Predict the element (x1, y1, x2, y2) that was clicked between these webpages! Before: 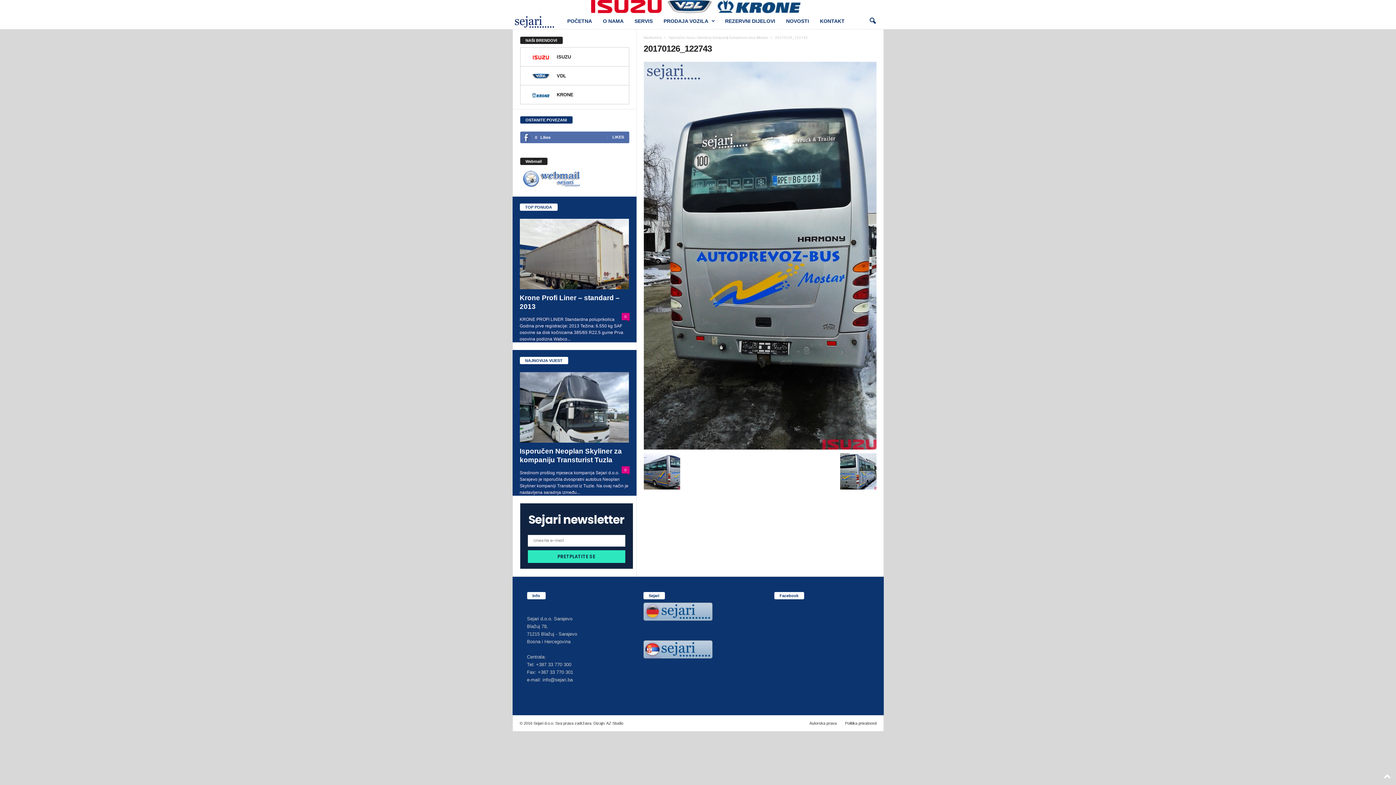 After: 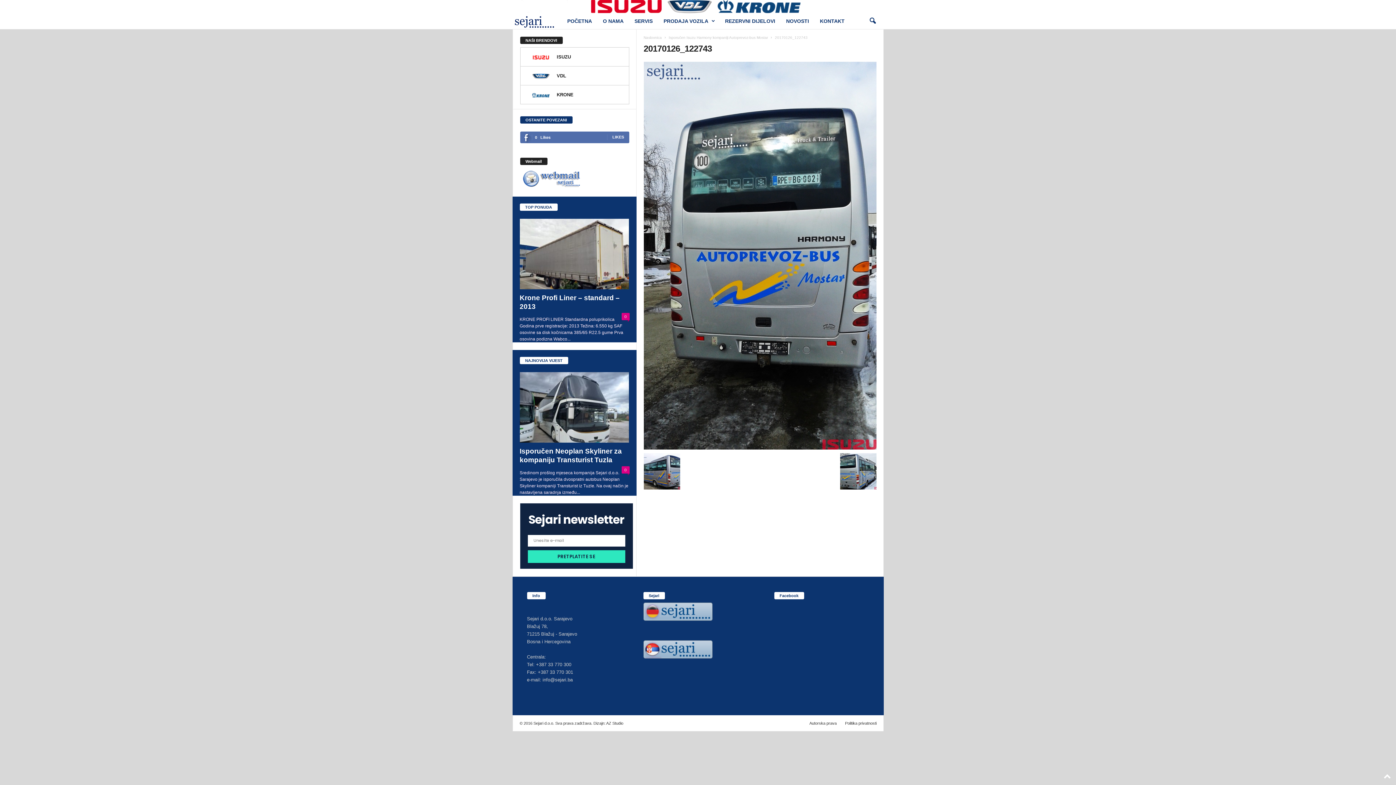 Action: bbox: (643, 640, 752, 658)